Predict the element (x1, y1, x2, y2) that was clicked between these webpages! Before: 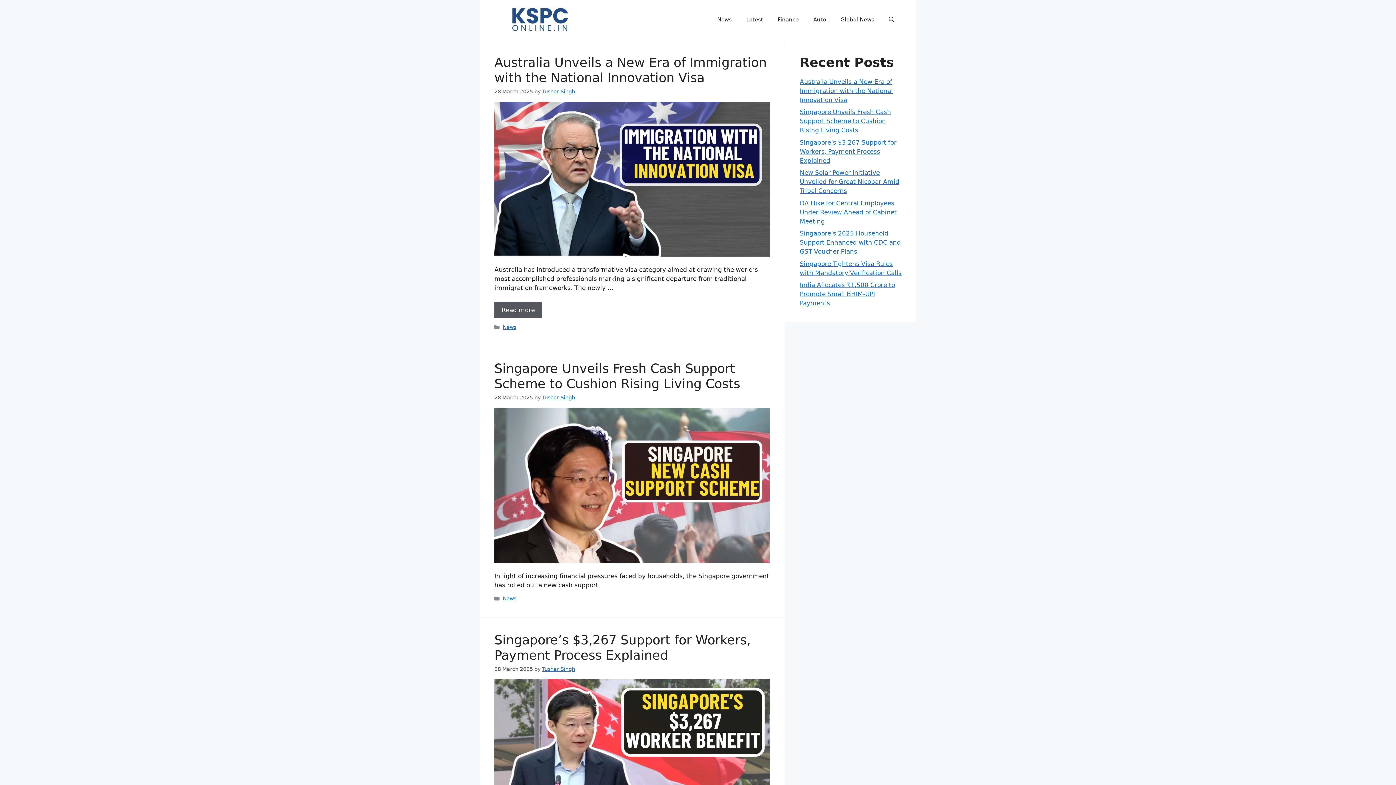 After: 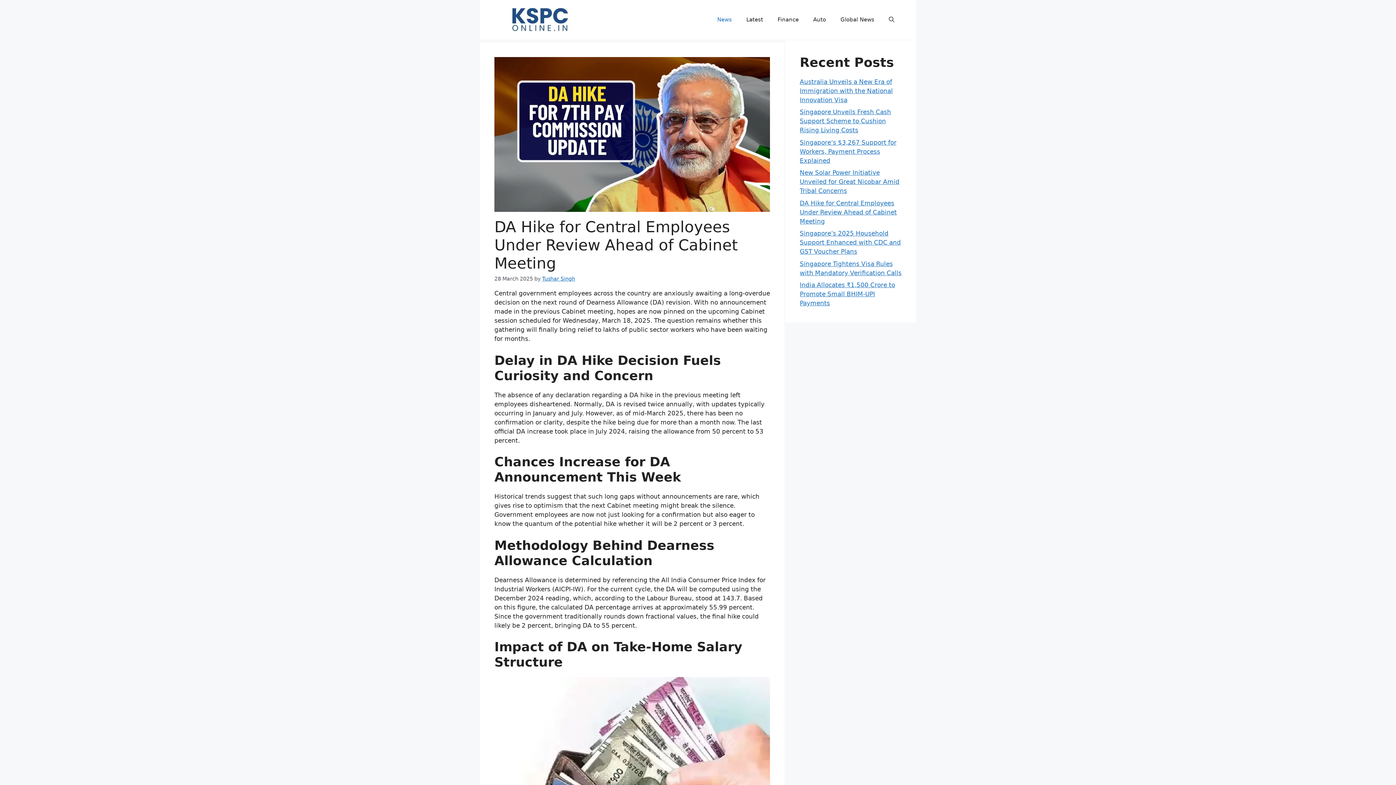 Action: label: DA Hike for Central Employees Under Review Ahead of Cabinet Meeting bbox: (800, 199, 897, 224)